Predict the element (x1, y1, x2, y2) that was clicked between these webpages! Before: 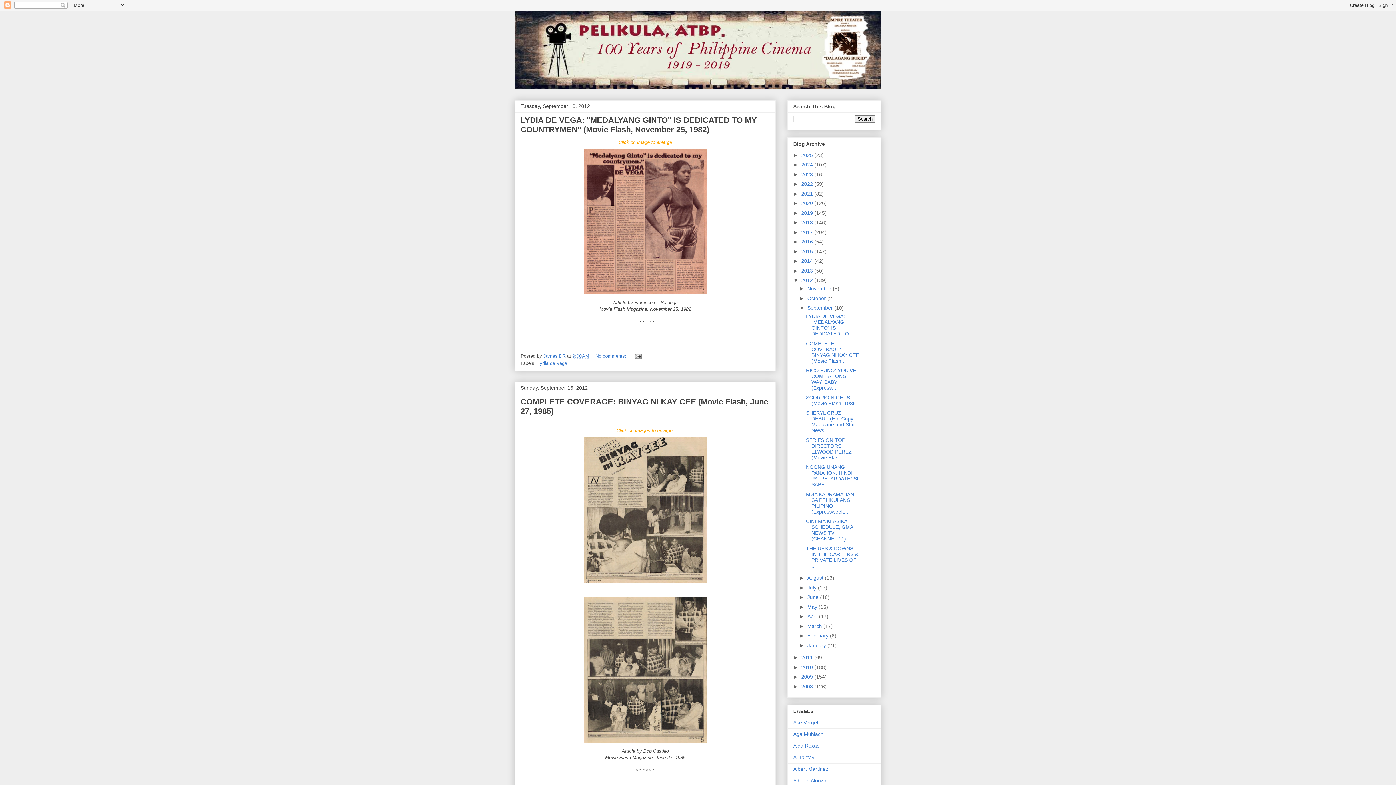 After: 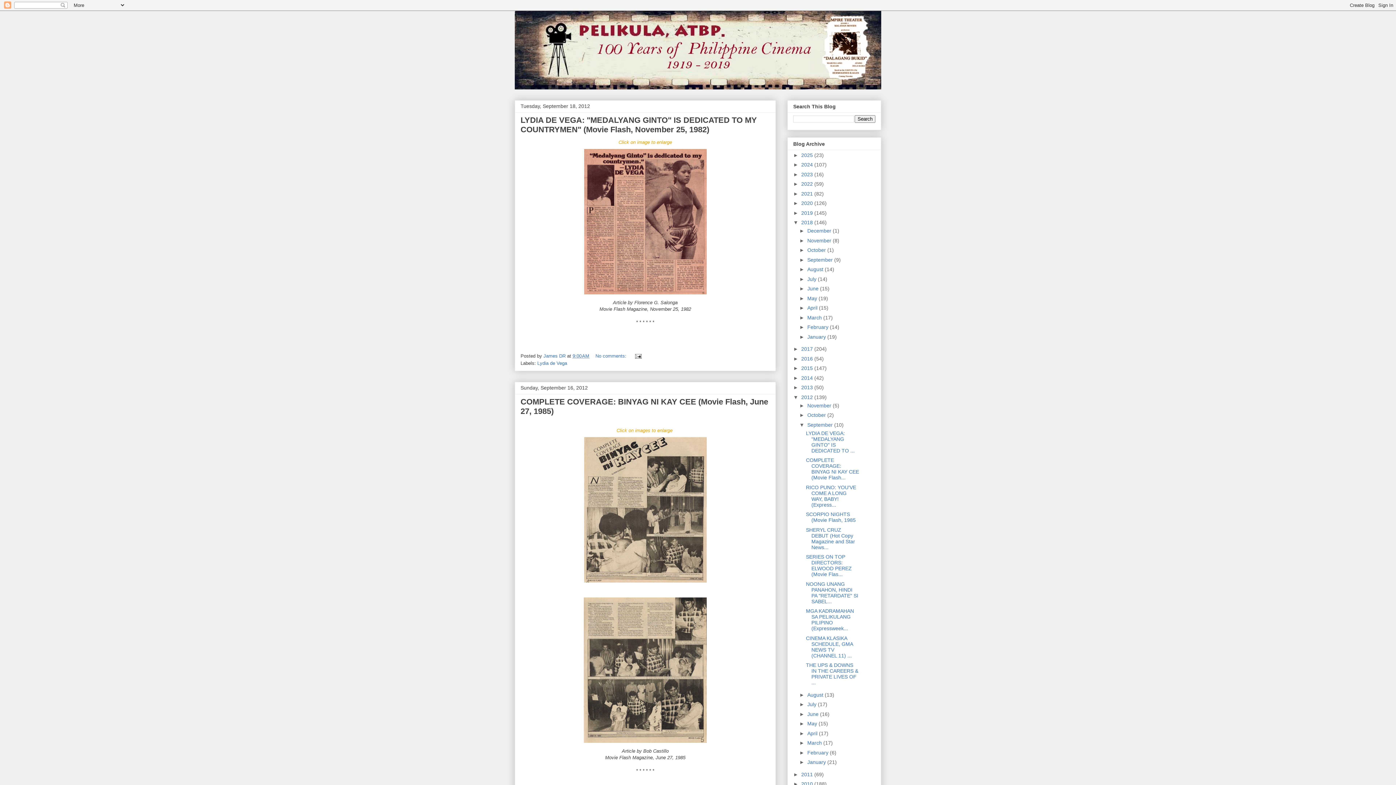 Action: label: ►   bbox: (793, 219, 801, 225)